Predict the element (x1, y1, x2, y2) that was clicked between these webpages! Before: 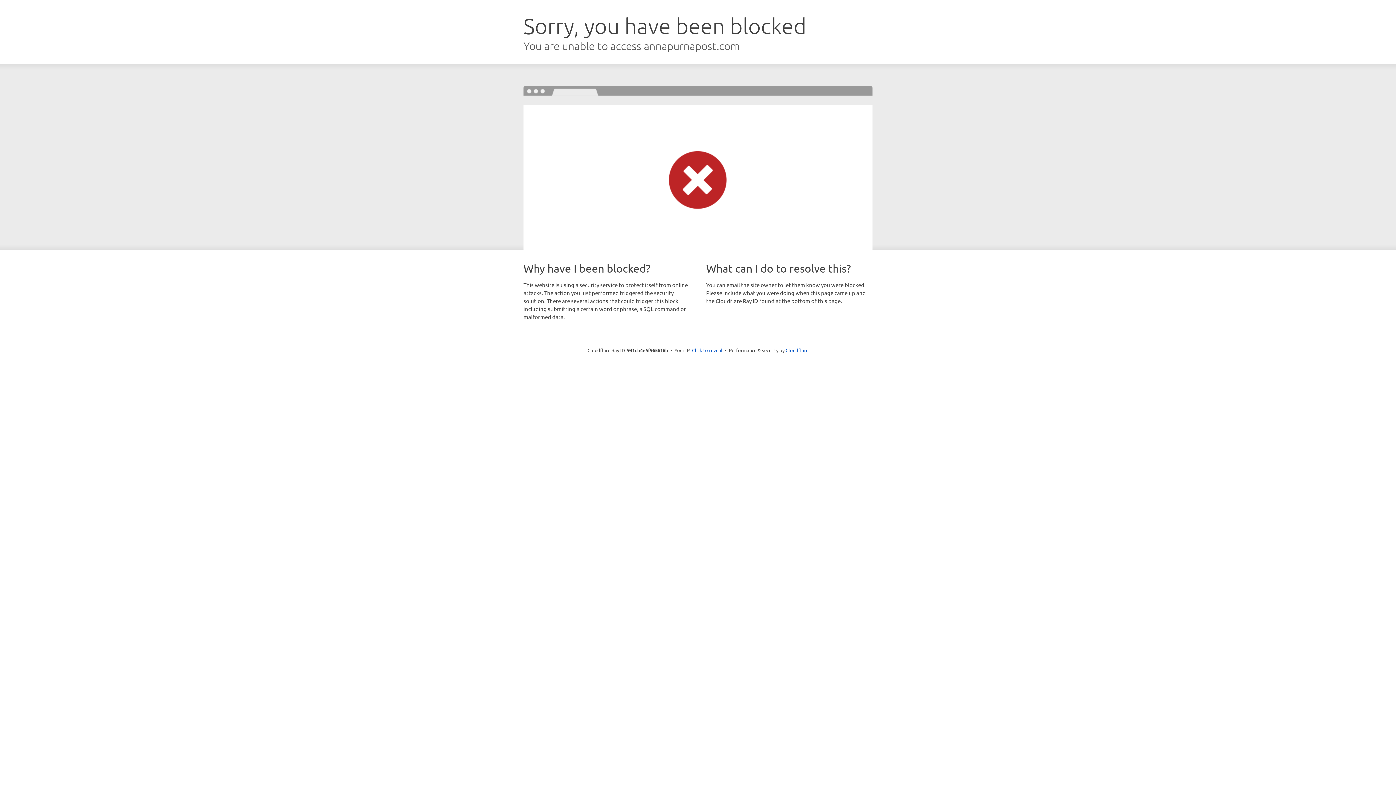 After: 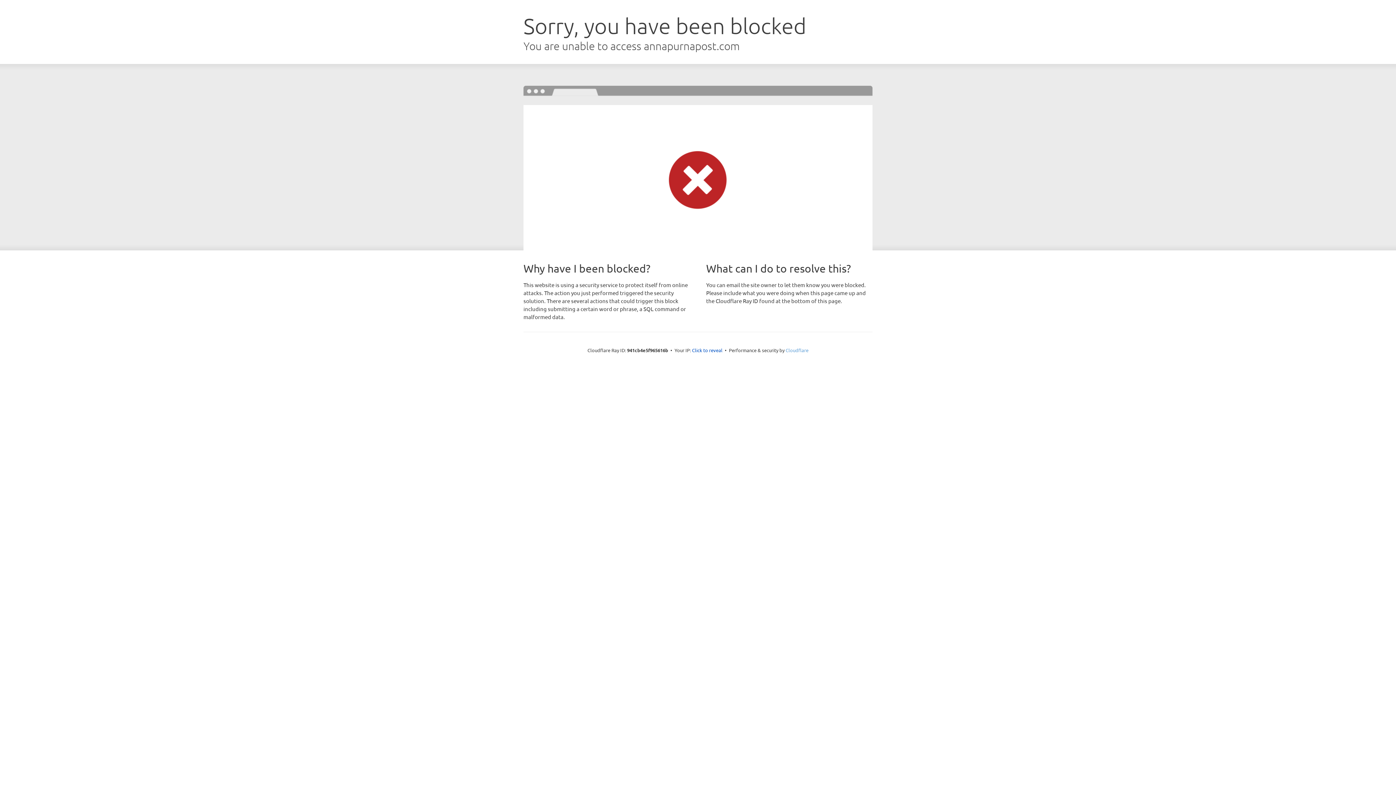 Action: label: Cloudflare bbox: (785, 347, 808, 353)